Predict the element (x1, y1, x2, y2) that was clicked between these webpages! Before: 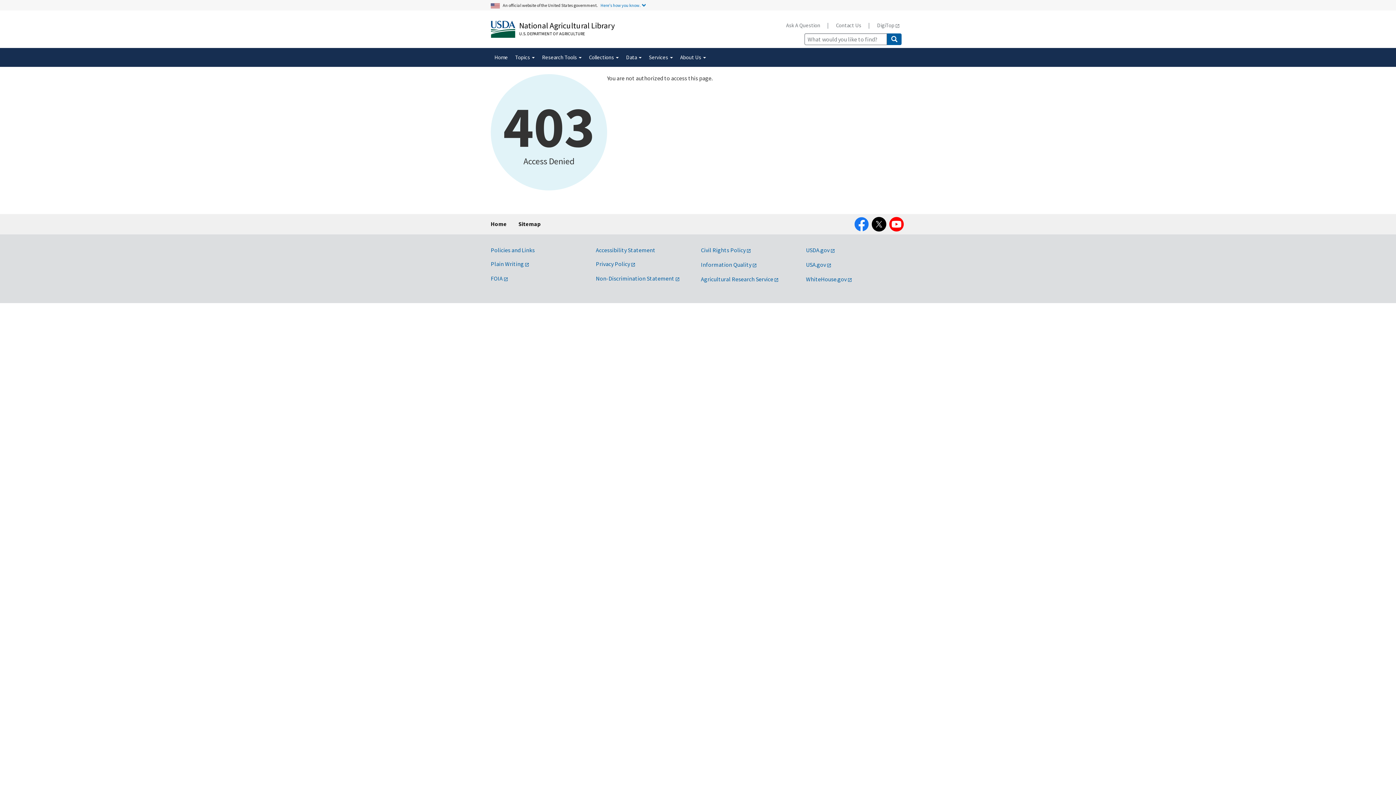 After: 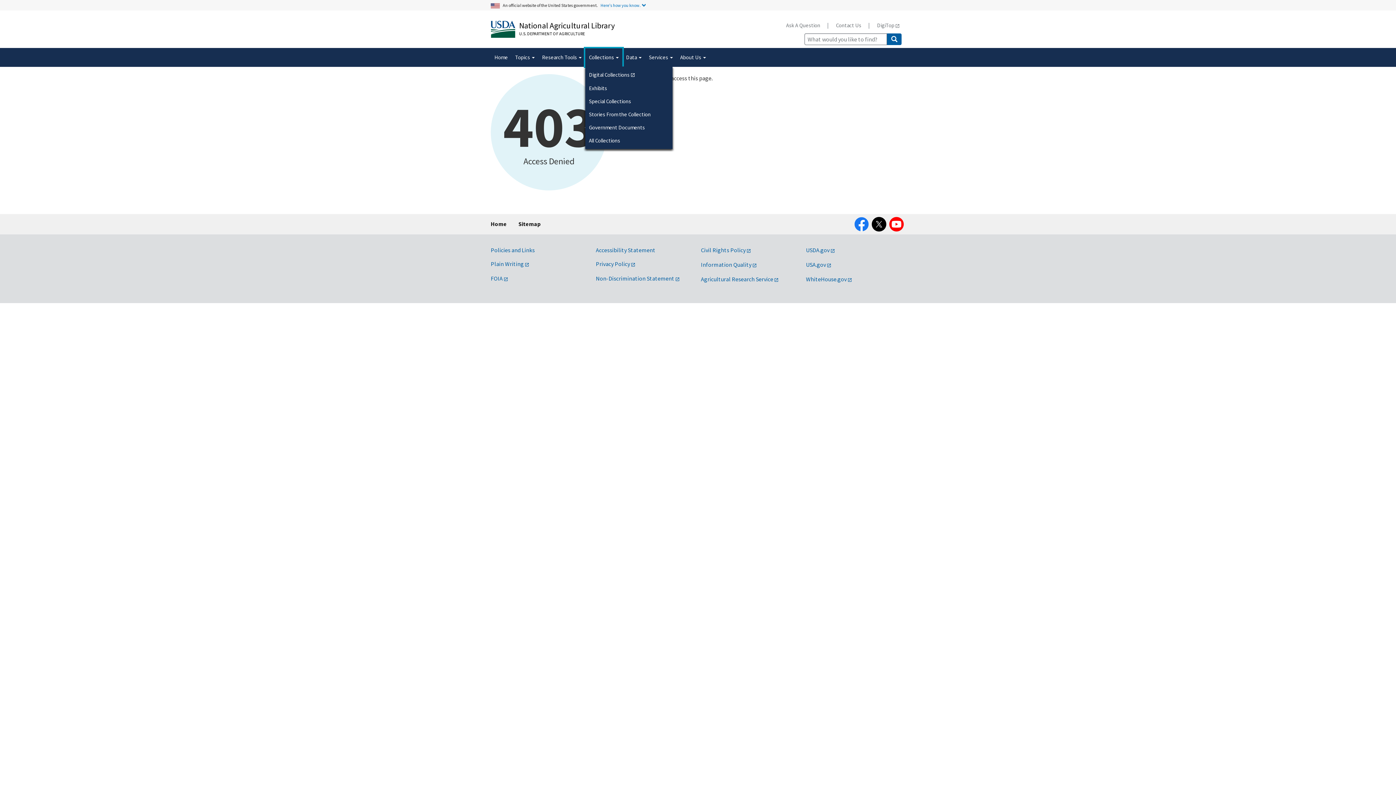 Action: label: Collections  bbox: (585, 48, 622, 66)